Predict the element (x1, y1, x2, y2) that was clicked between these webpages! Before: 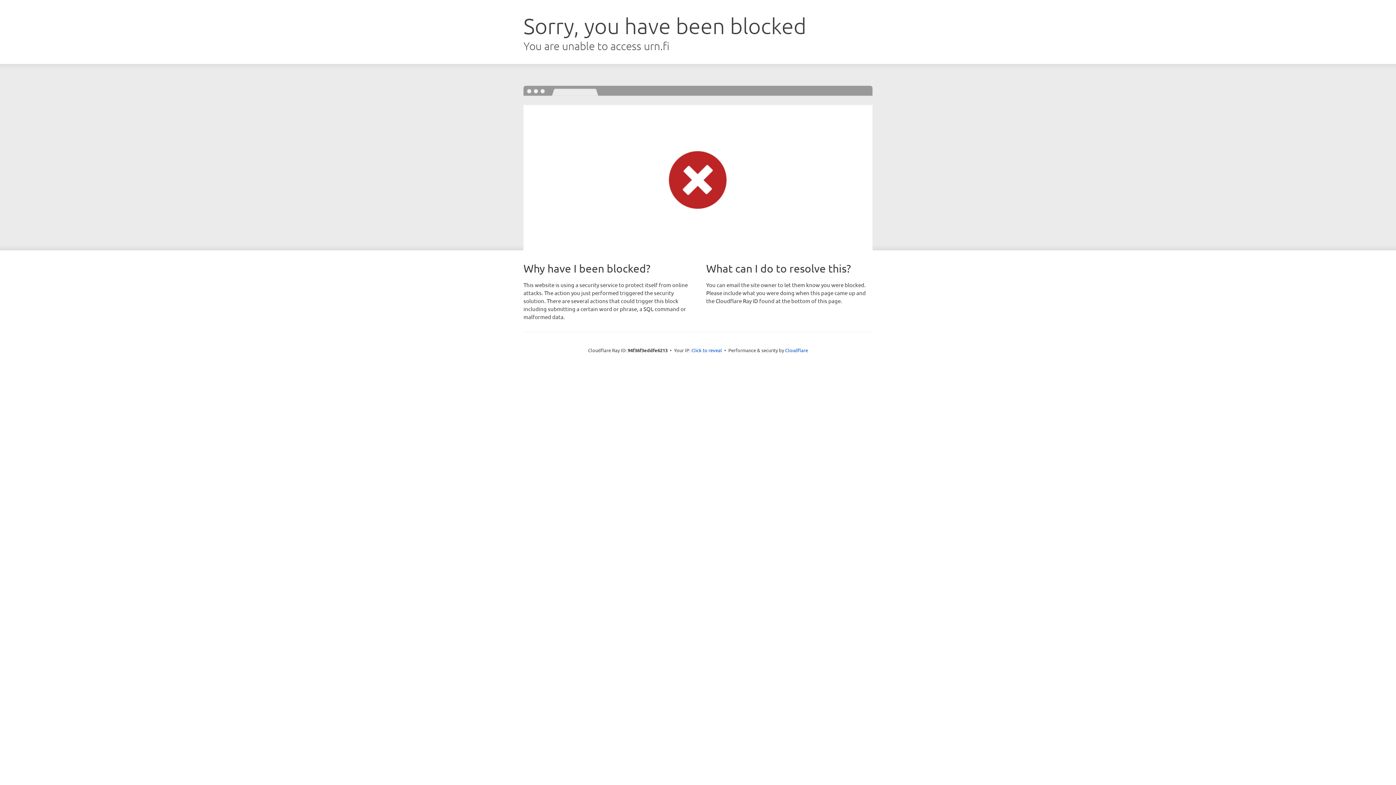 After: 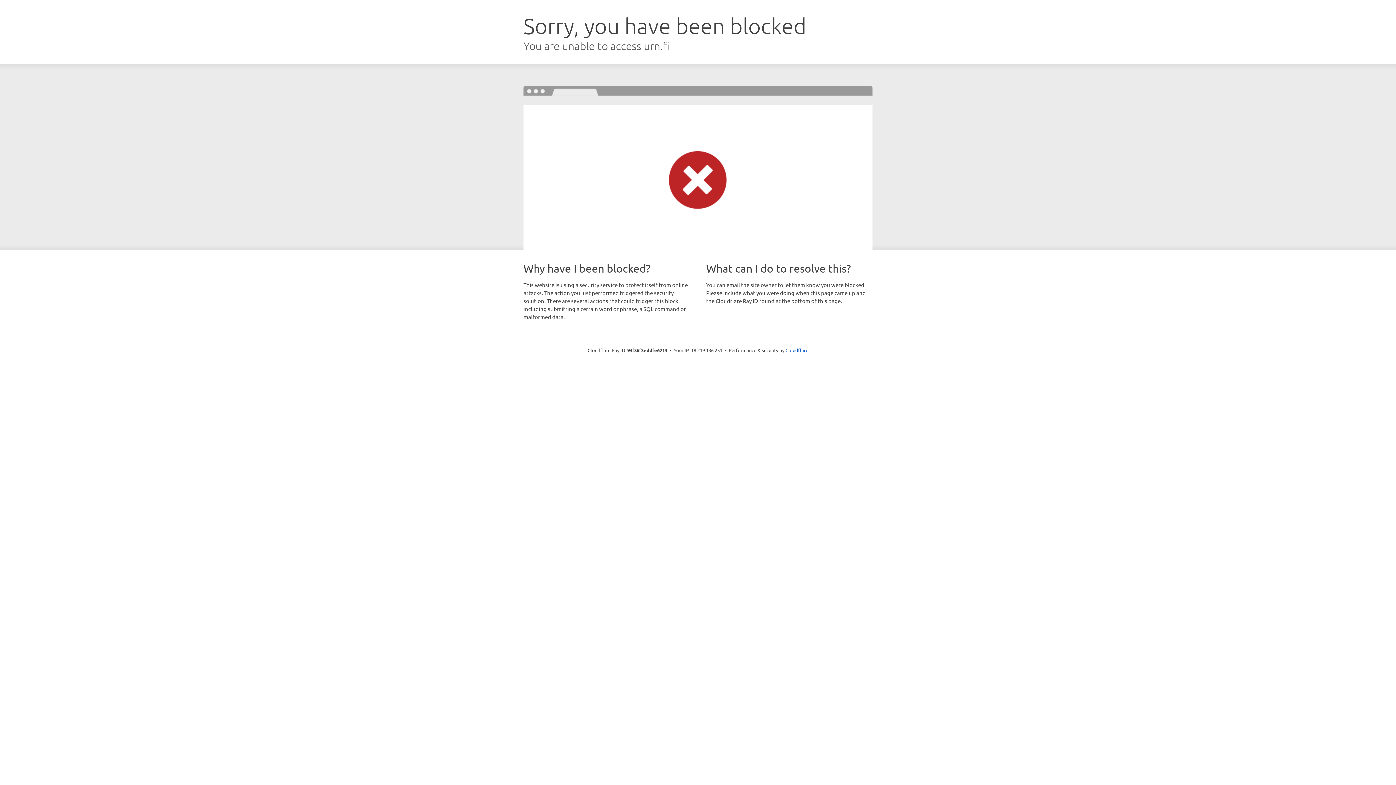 Action: bbox: (691, 346, 722, 353) label: Click to reveal